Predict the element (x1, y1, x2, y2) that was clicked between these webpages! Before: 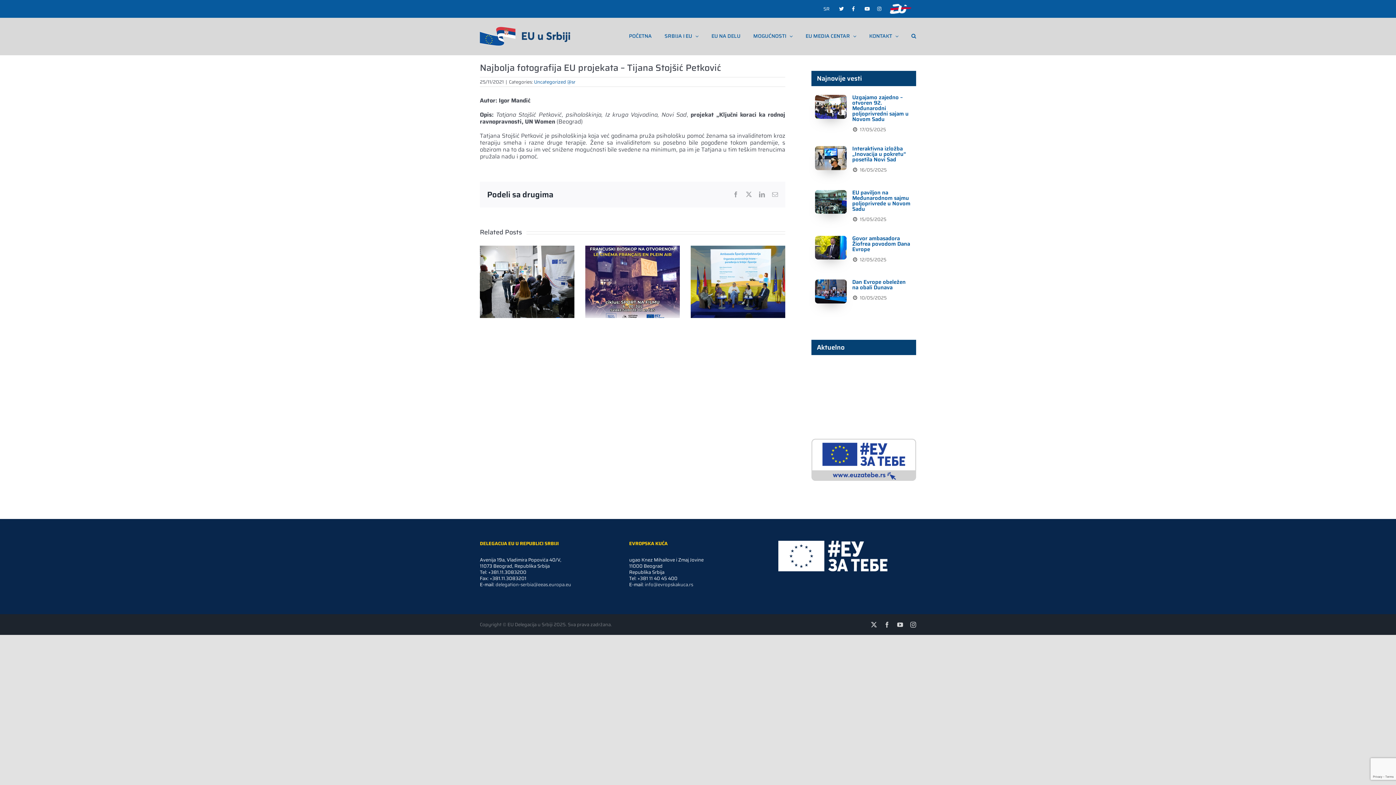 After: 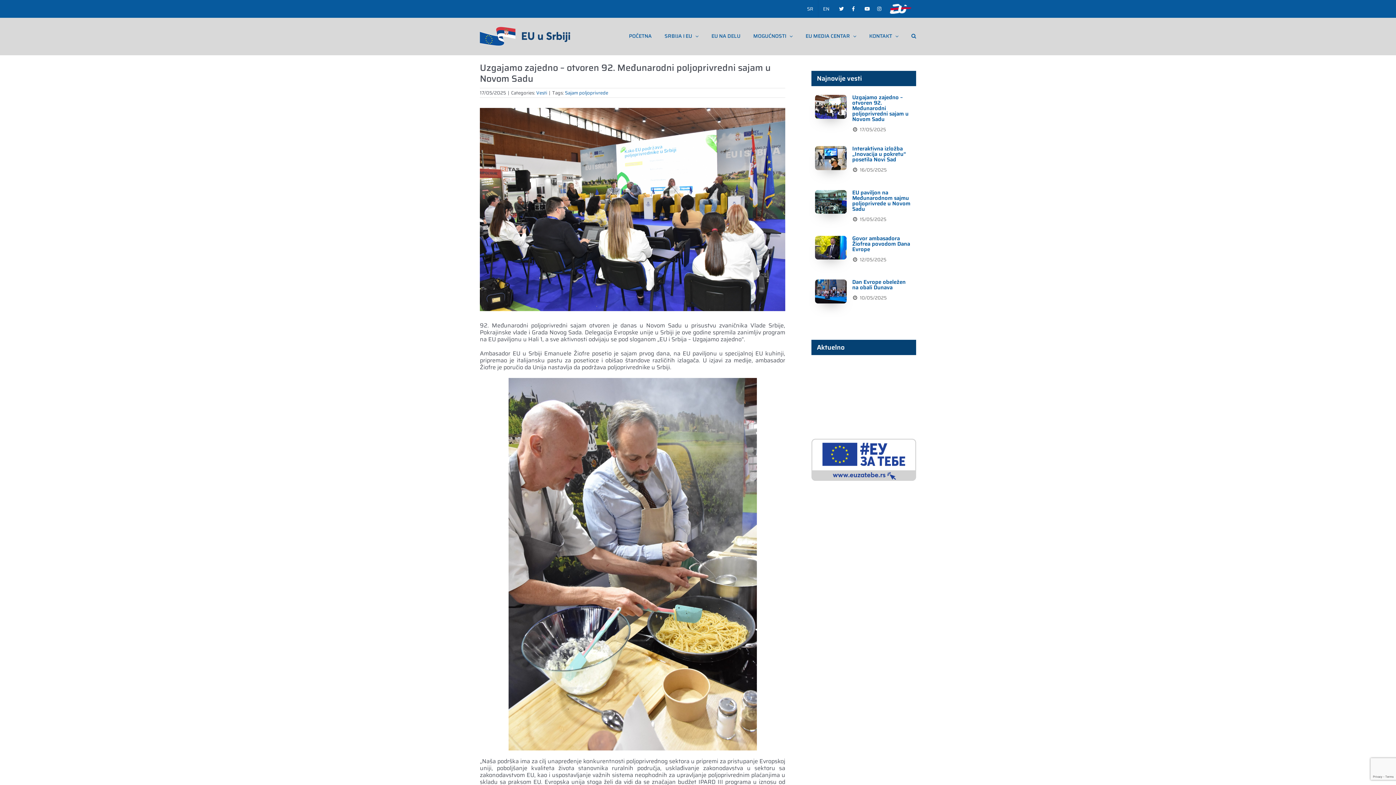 Action: bbox: (815, 90, 846, 99)